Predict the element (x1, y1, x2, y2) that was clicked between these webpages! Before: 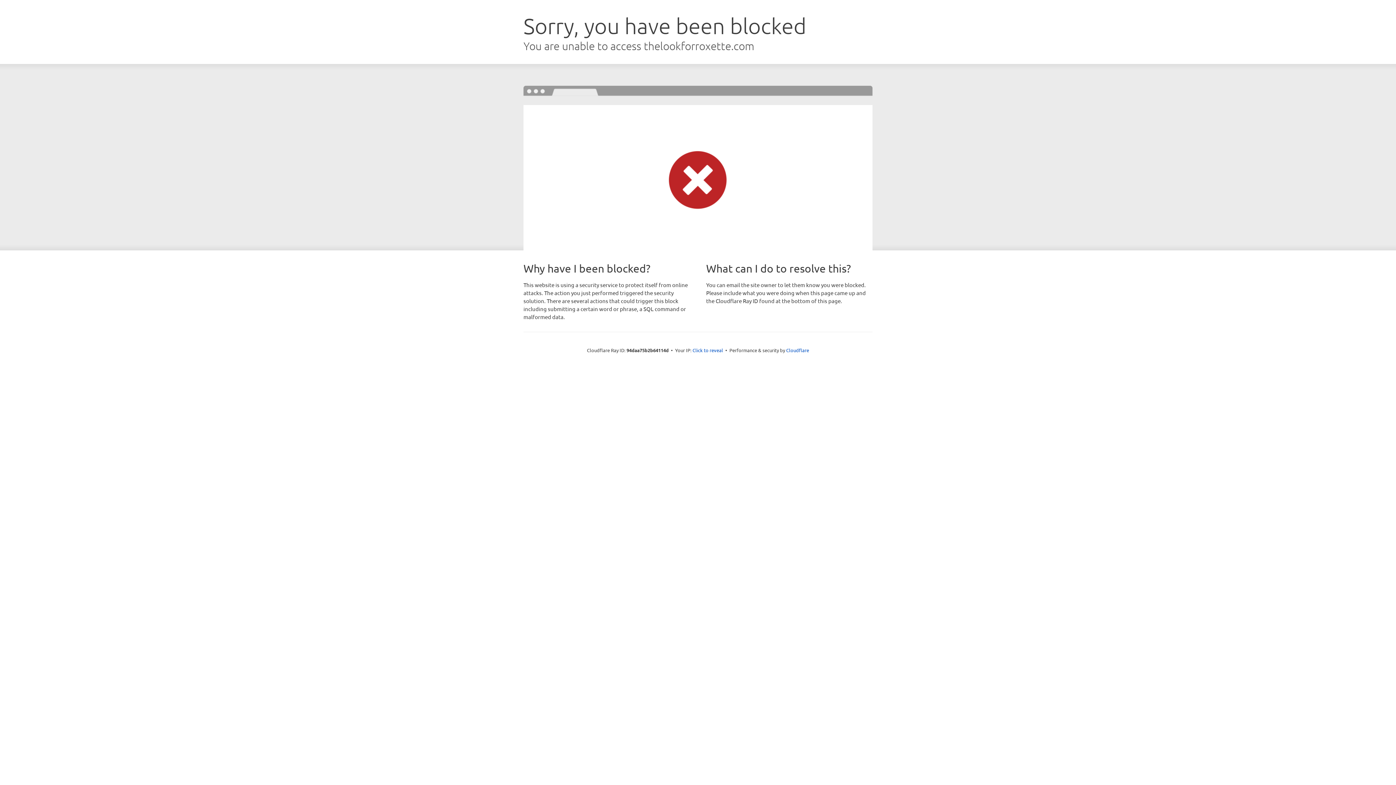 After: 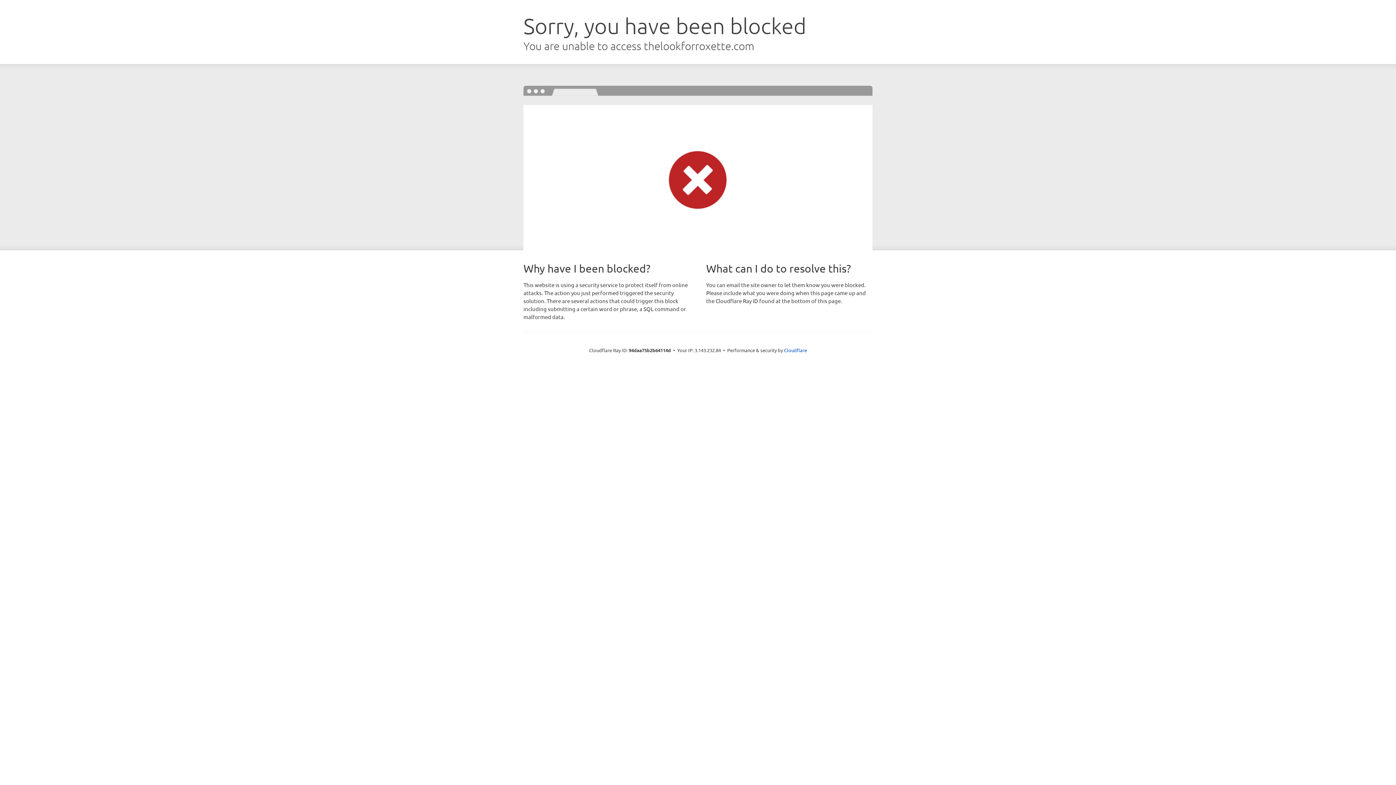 Action: label: Click to reveal bbox: (692, 346, 723, 353)